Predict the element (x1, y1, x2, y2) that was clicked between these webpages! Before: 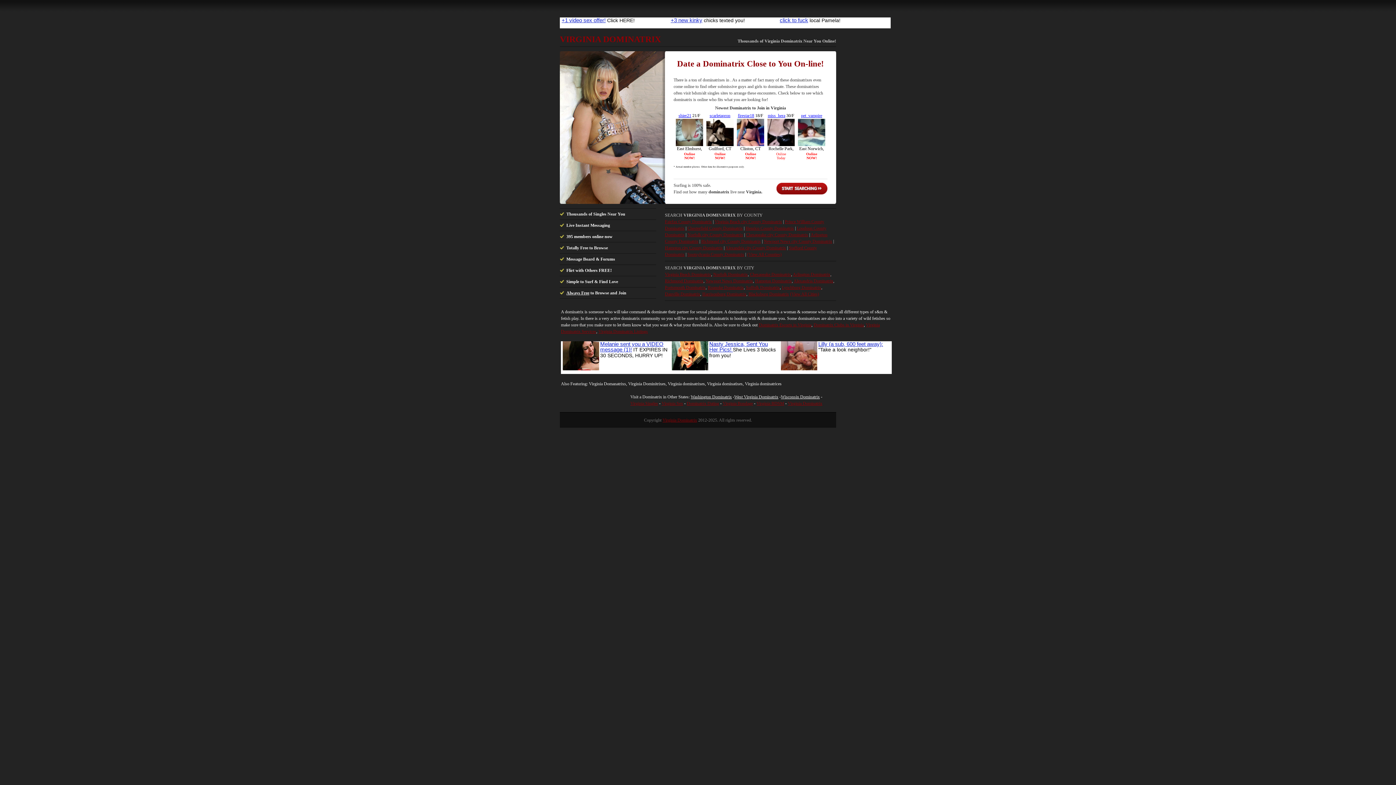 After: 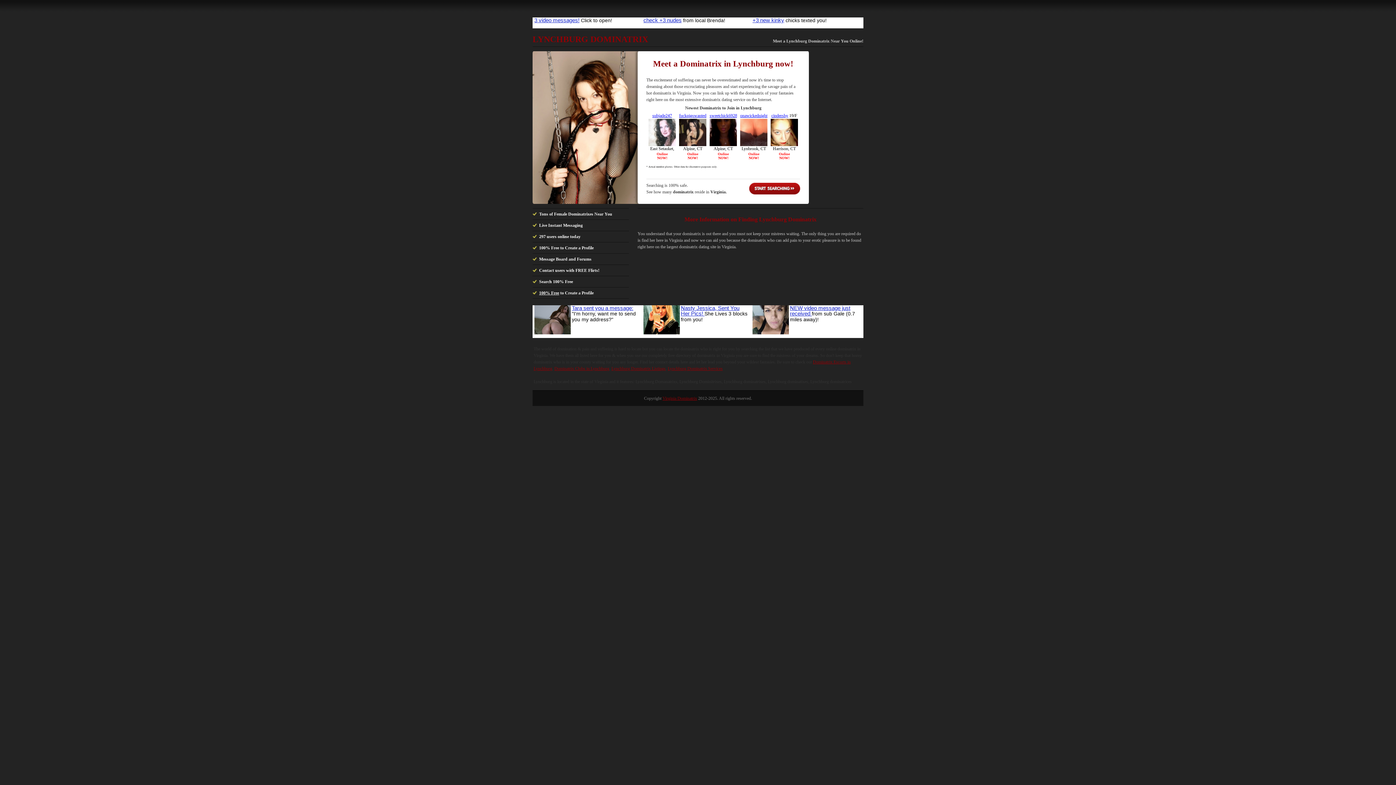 Action: bbox: (782, 285, 821, 290) label: Lynchburg Dominatrix